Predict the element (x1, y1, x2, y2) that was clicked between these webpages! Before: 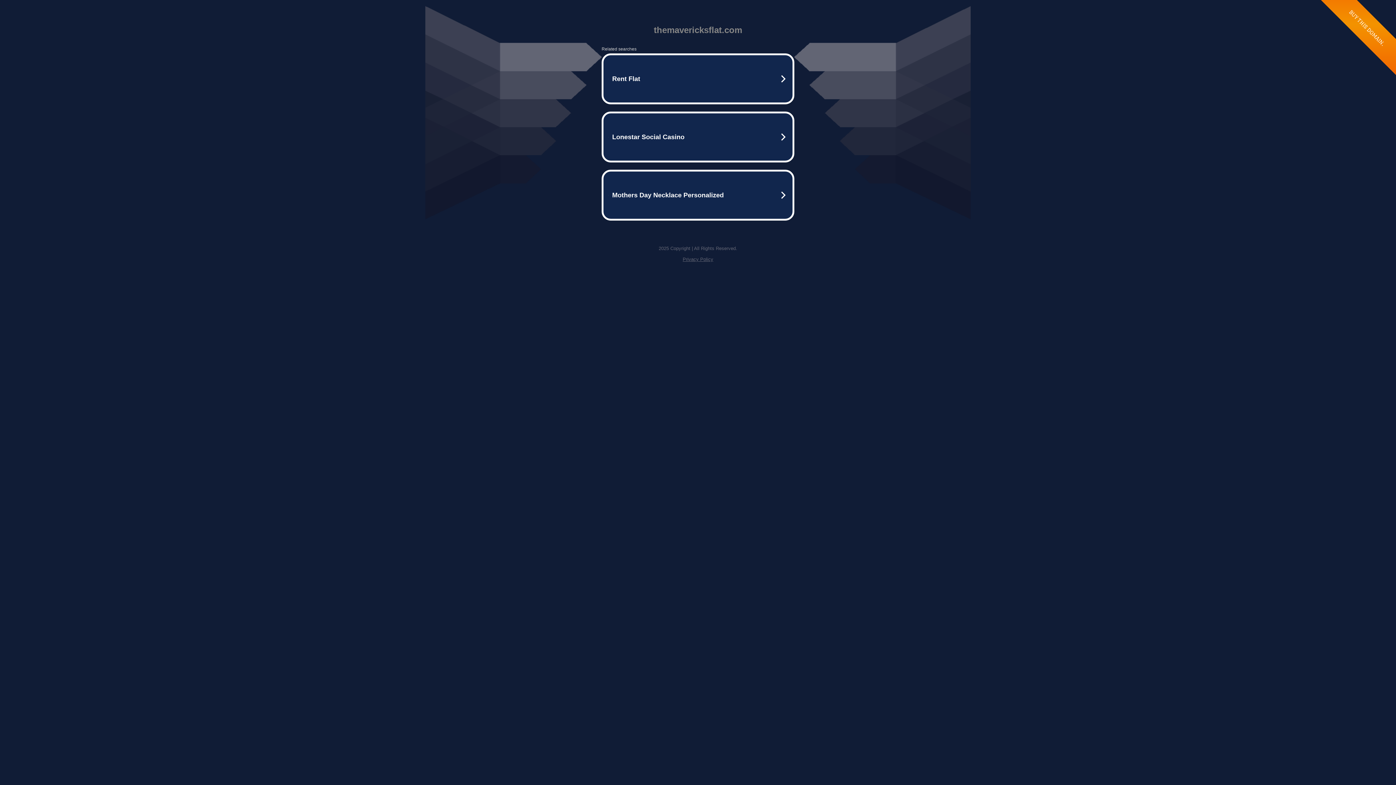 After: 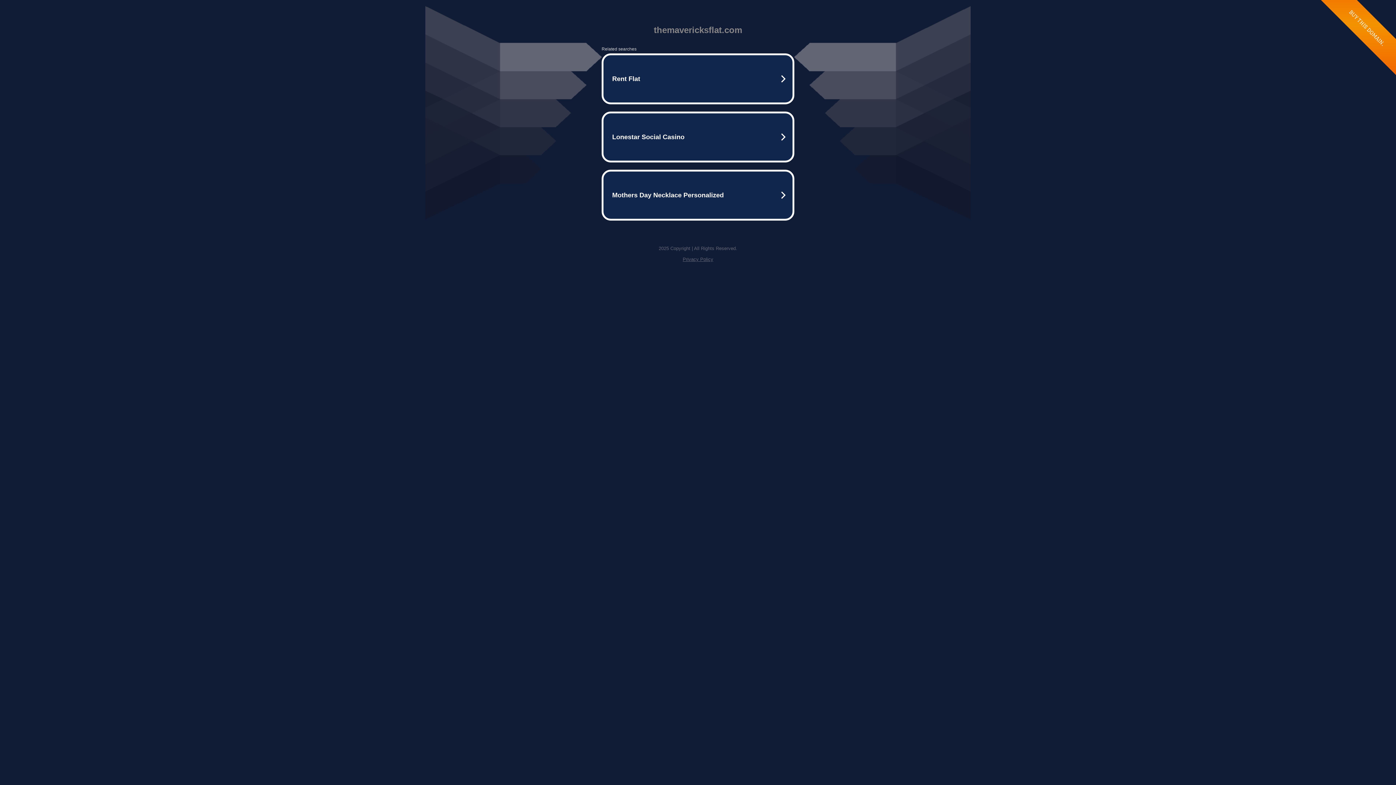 Action: label: Privacy Policy bbox: (682, 256, 713, 262)